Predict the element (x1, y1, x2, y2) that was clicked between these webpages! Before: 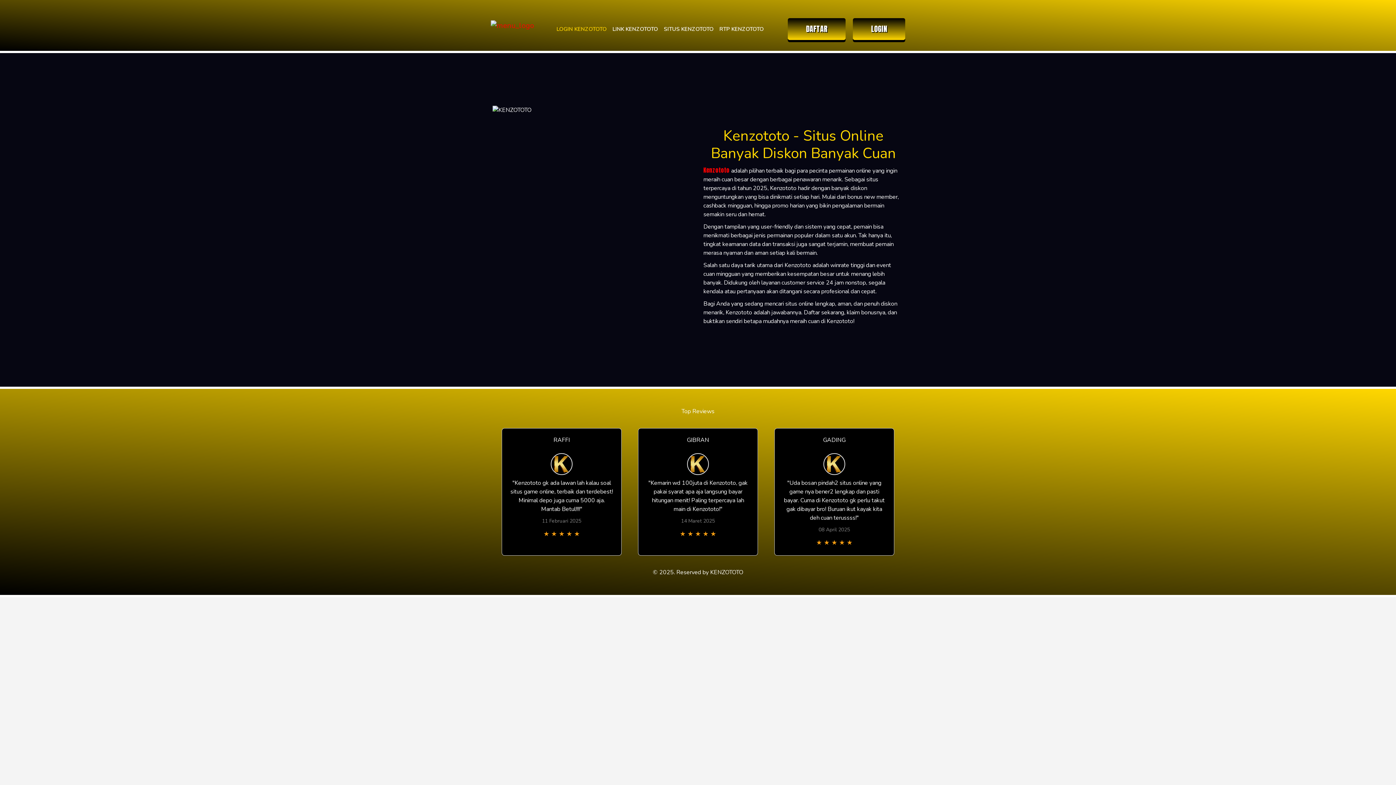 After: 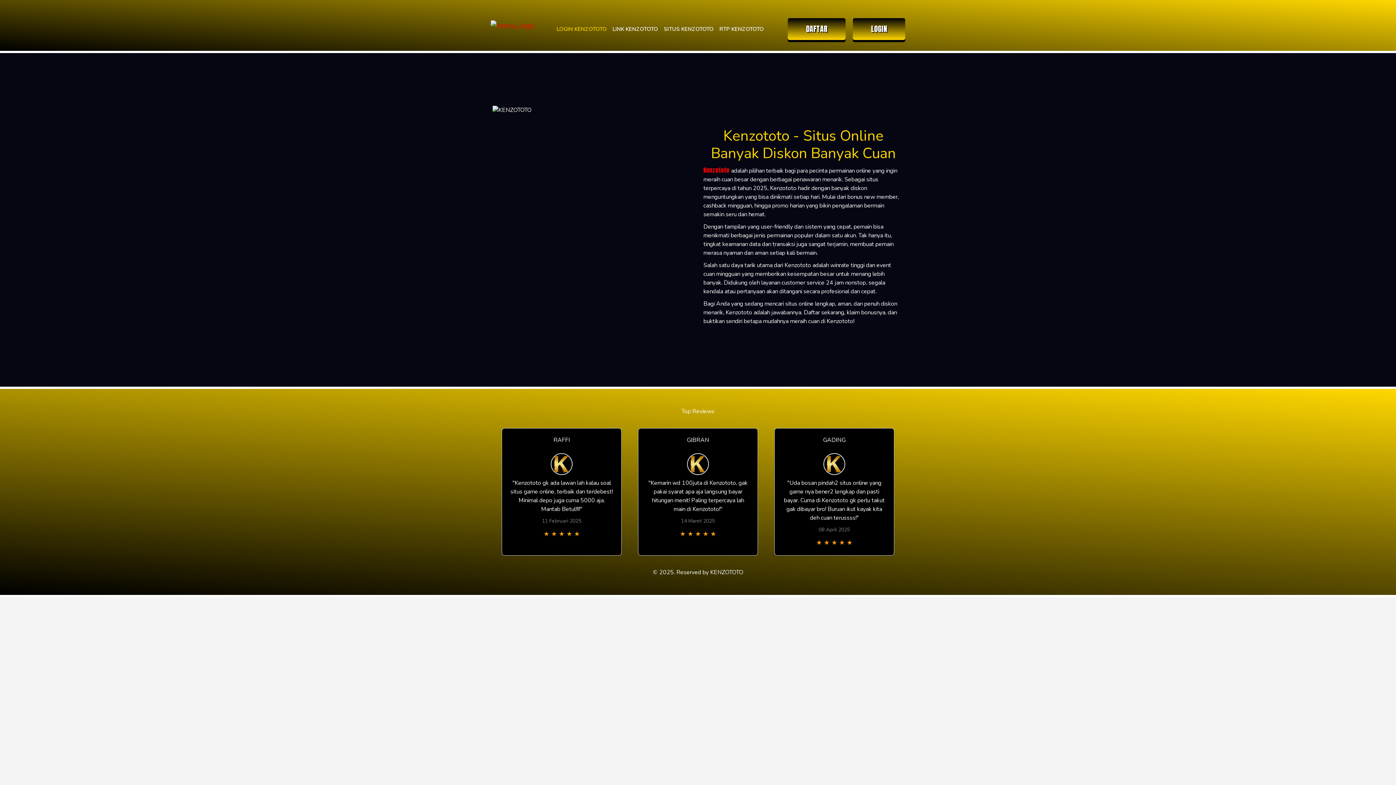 Action: label: RTP KENZOTOTO bbox: (716, 22, 766, 36)